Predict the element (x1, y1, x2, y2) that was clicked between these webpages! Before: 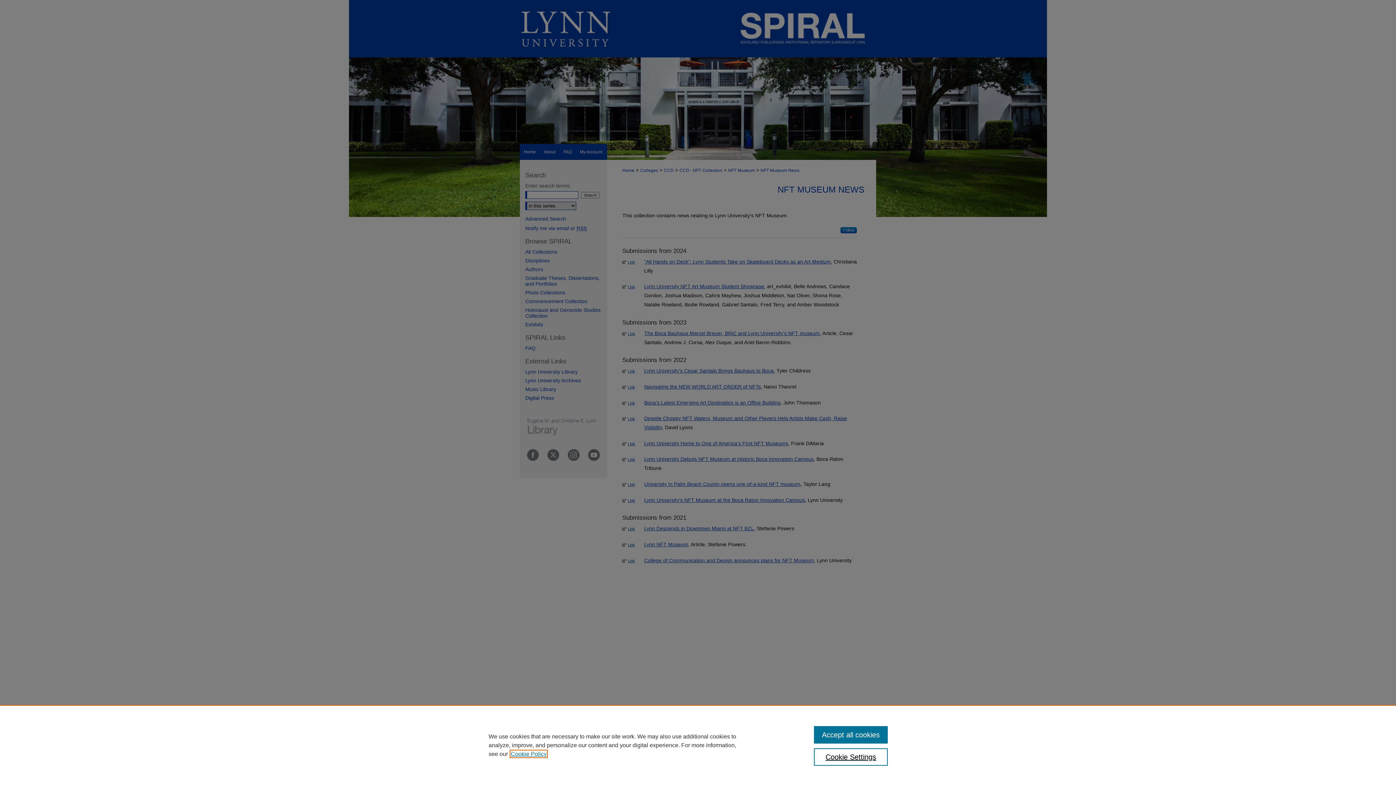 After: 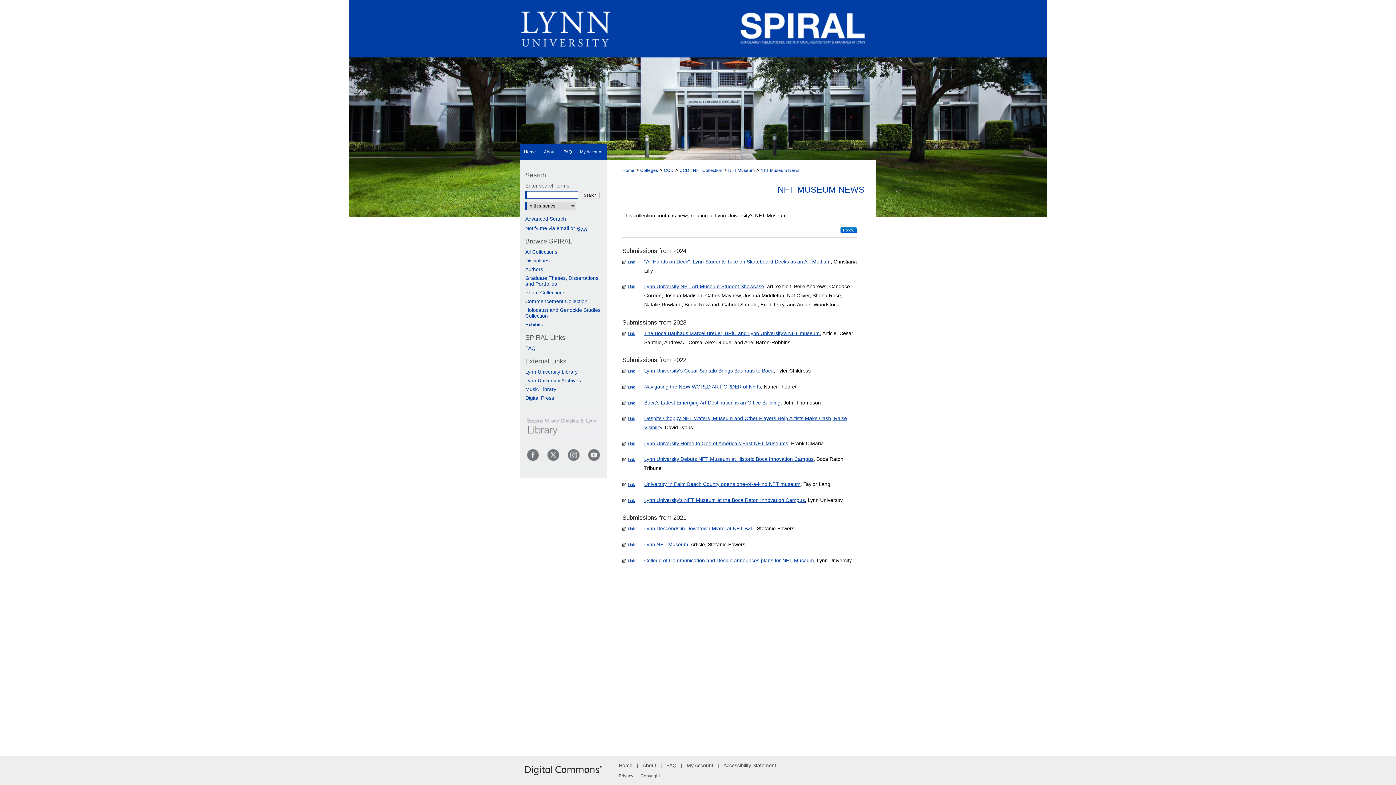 Action: bbox: (814, 726, 887, 744) label: Accept all cookies